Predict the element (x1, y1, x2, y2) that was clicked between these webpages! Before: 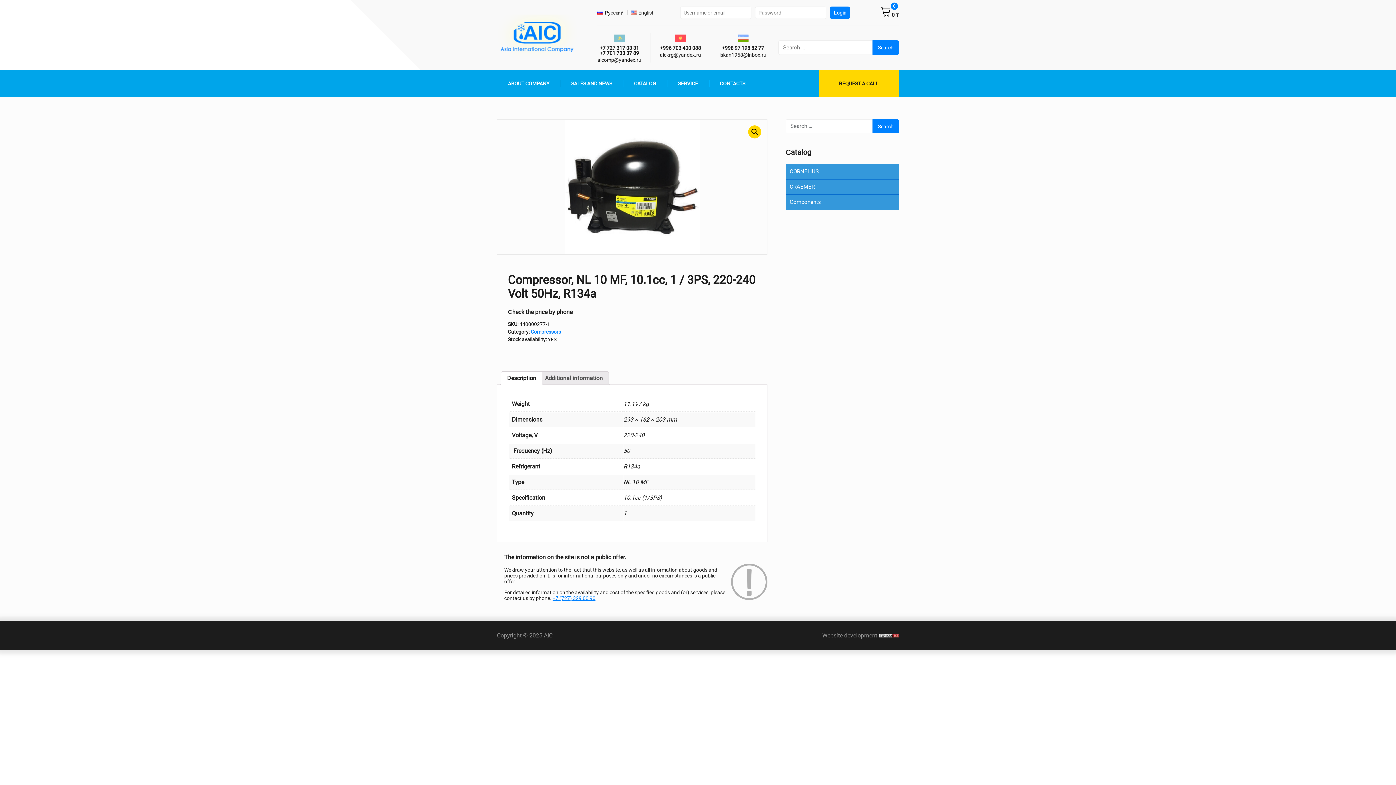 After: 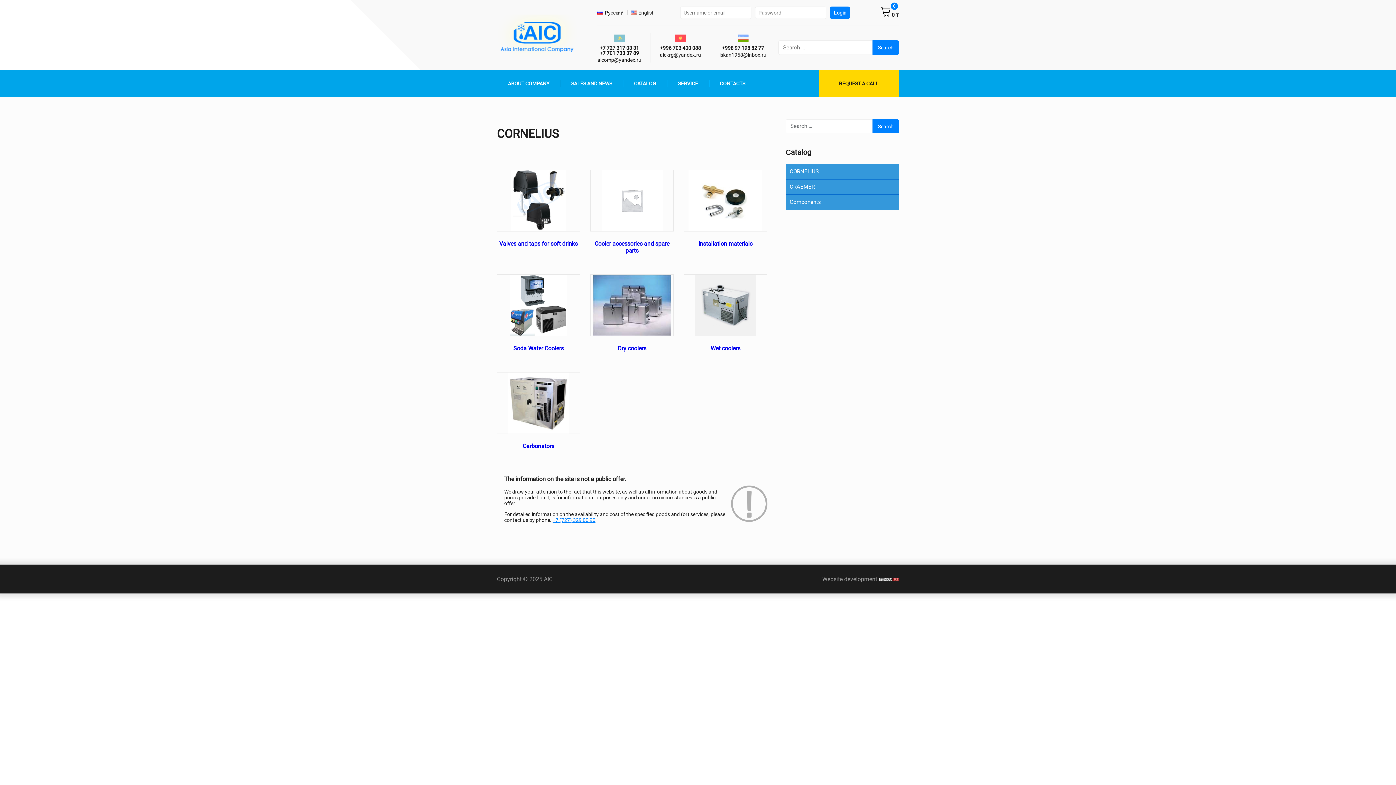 Action: label: CORNELIUS bbox: (786, 164, 898, 179)